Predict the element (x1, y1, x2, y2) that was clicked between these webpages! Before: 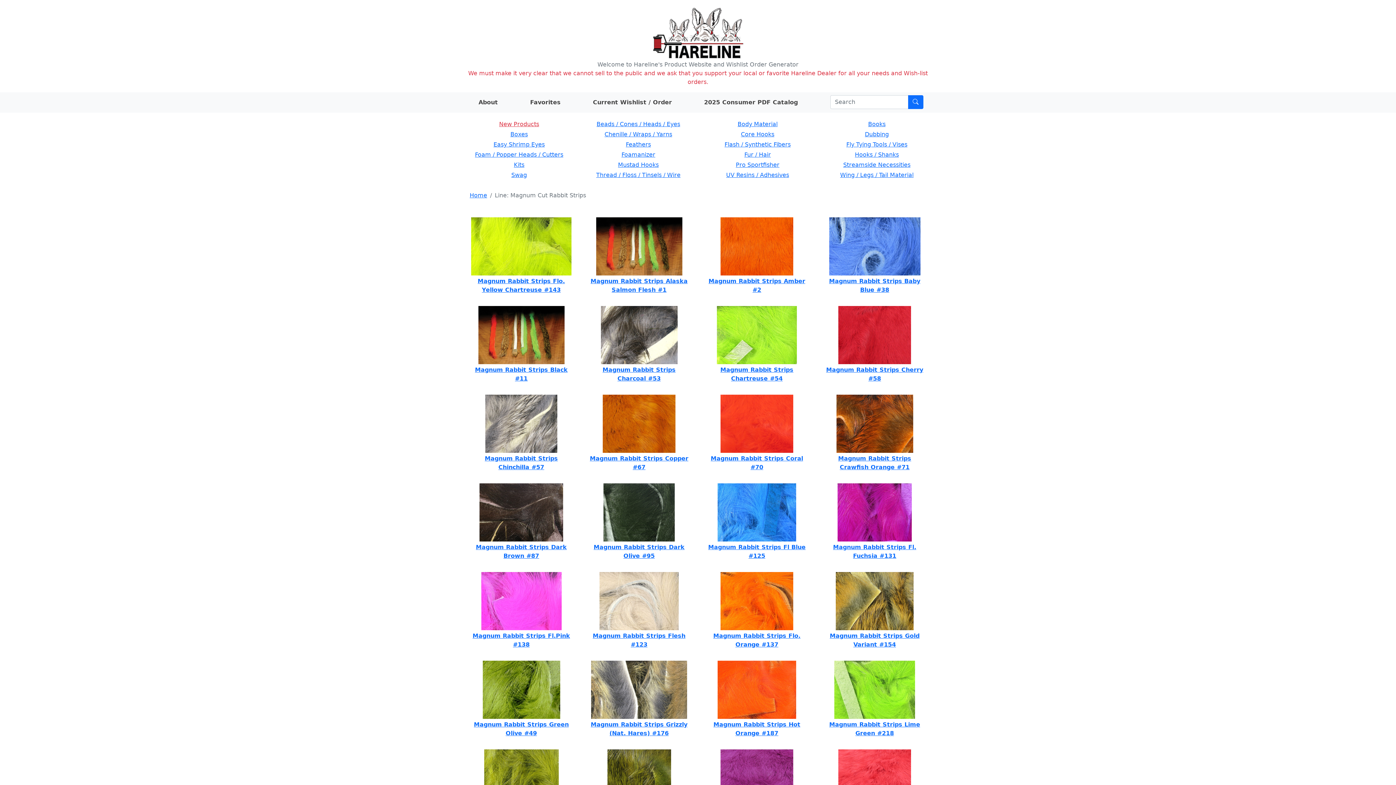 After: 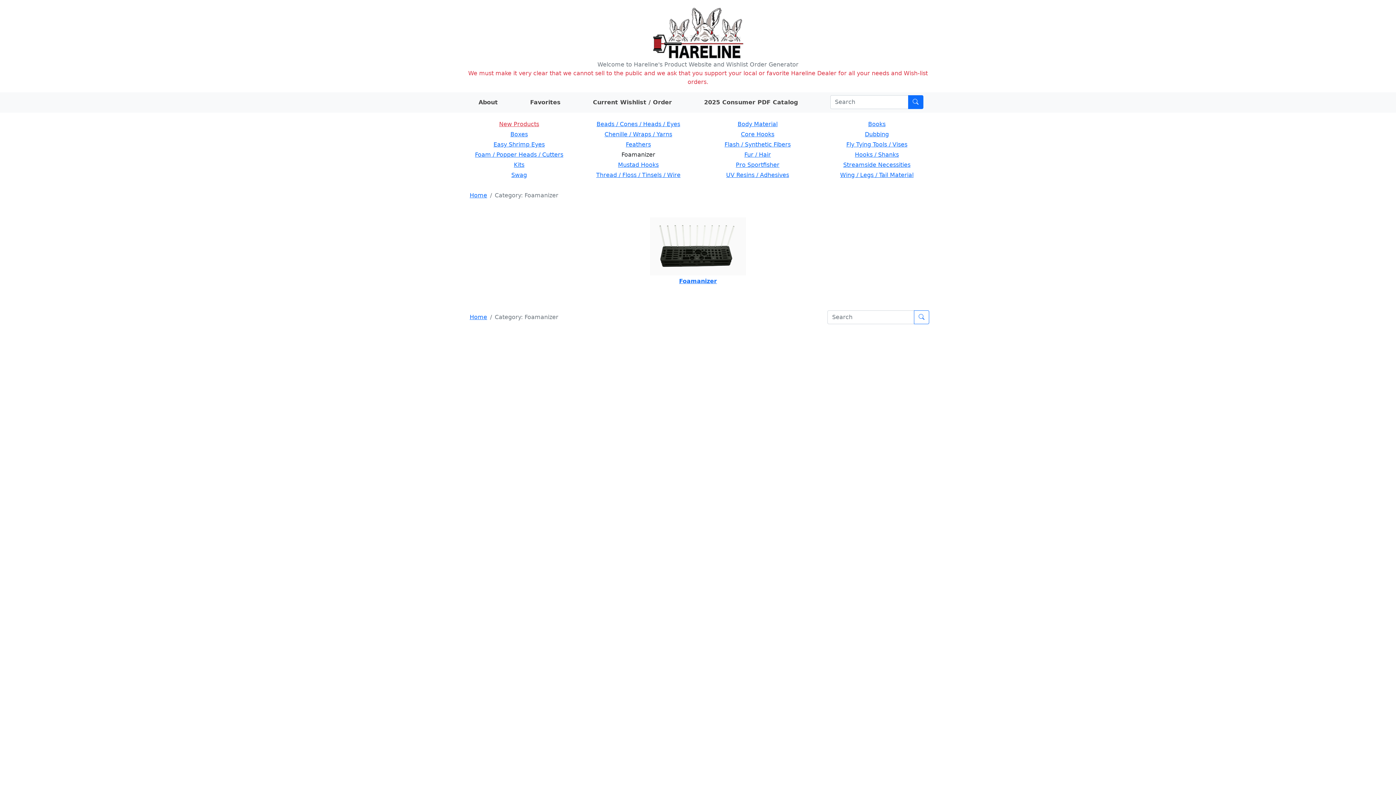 Action: label: Foamanizer bbox: (621, 151, 655, 158)